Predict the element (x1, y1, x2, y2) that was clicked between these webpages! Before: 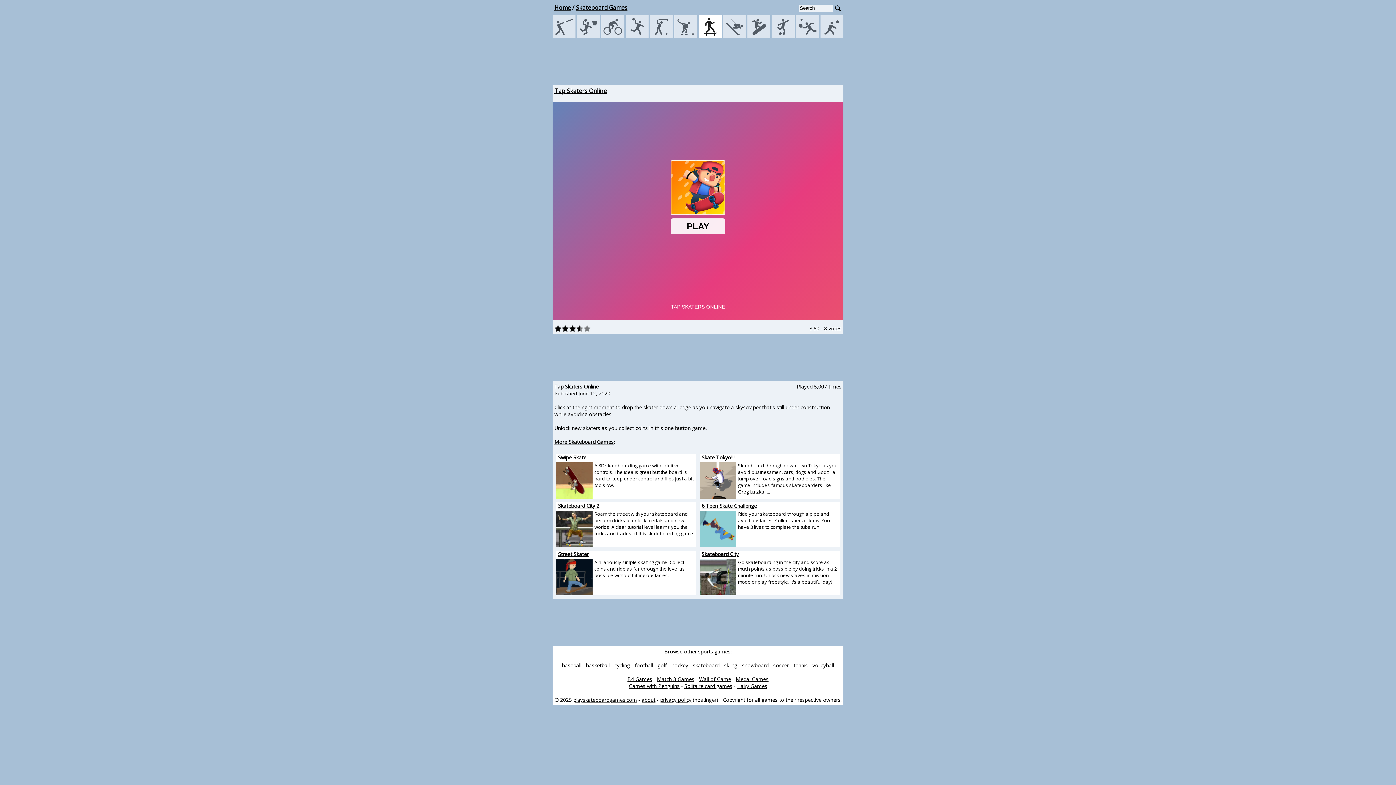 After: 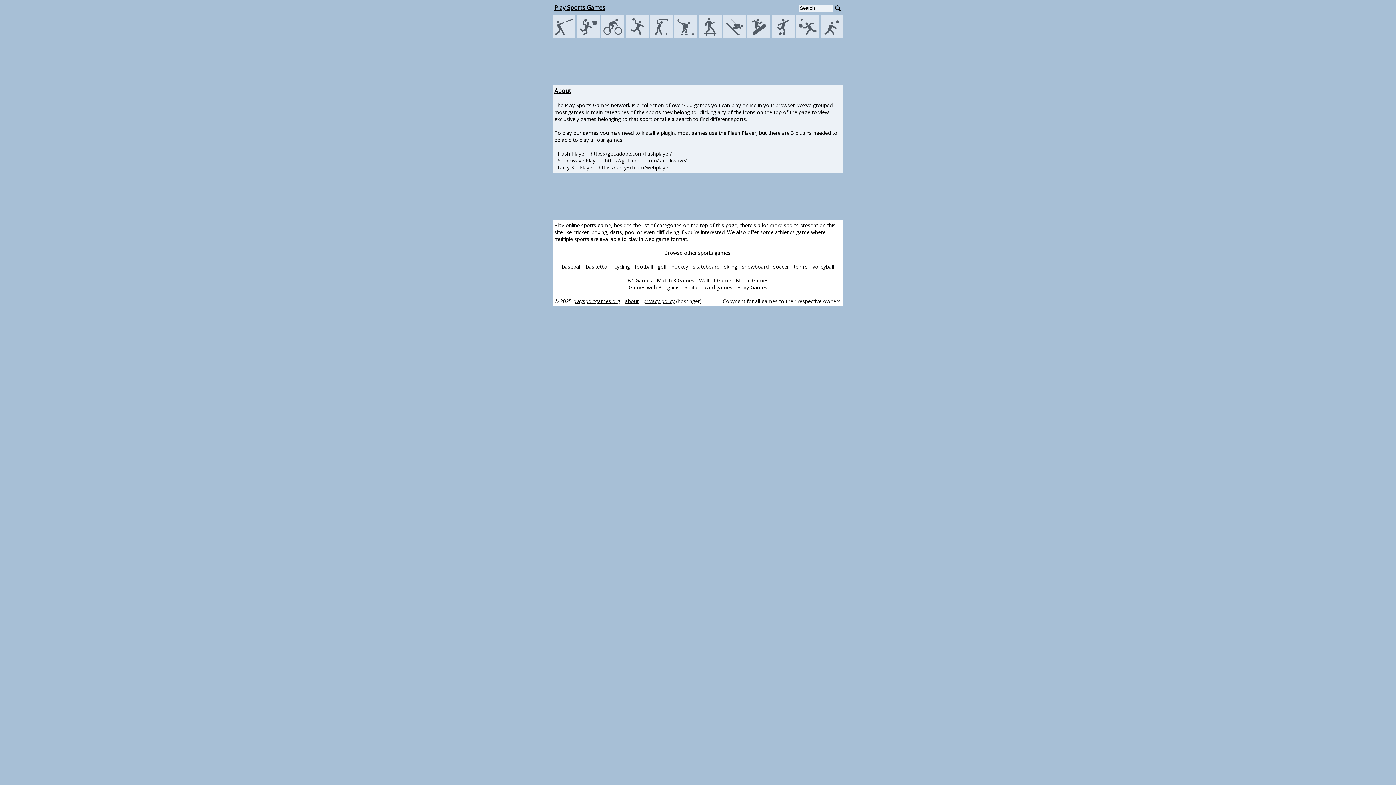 Action: label: about bbox: (641, 696, 655, 703)